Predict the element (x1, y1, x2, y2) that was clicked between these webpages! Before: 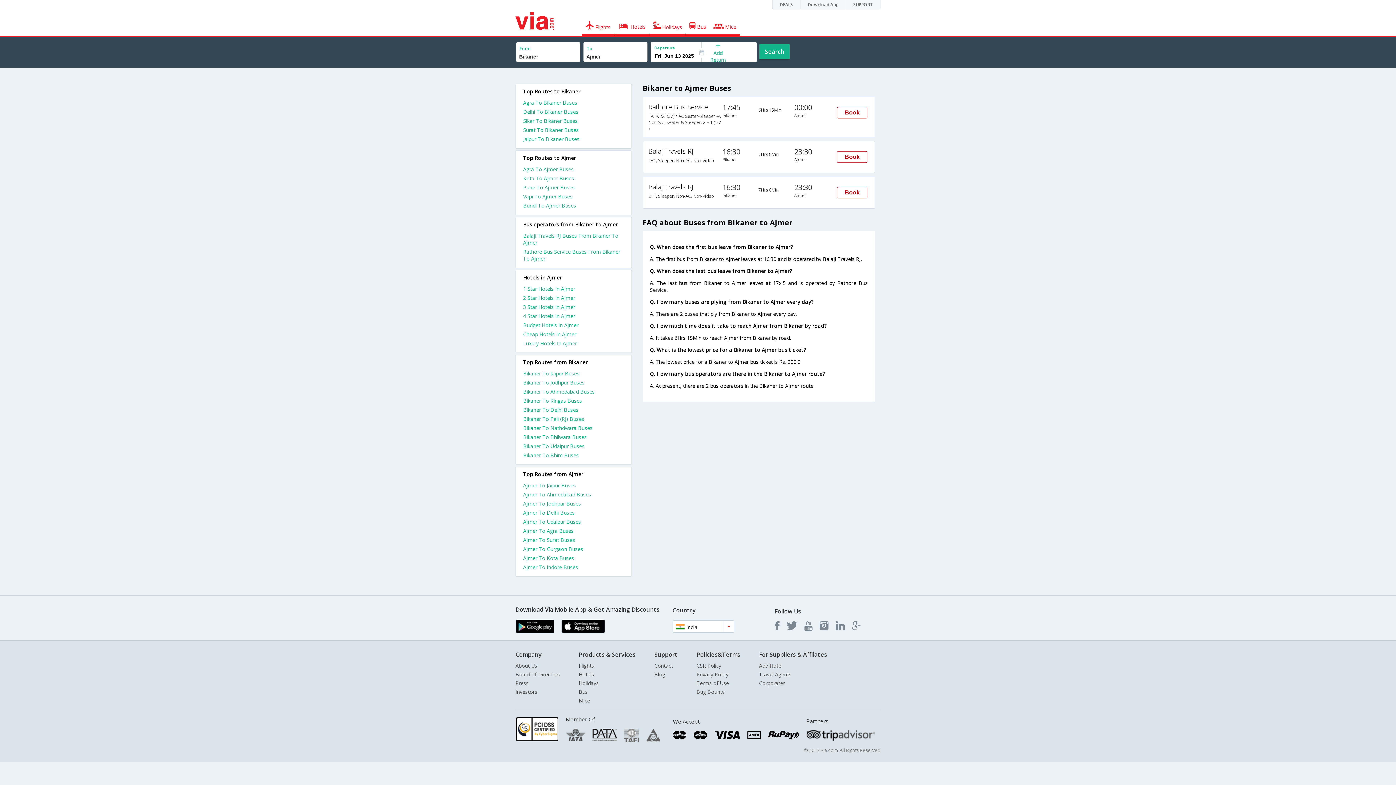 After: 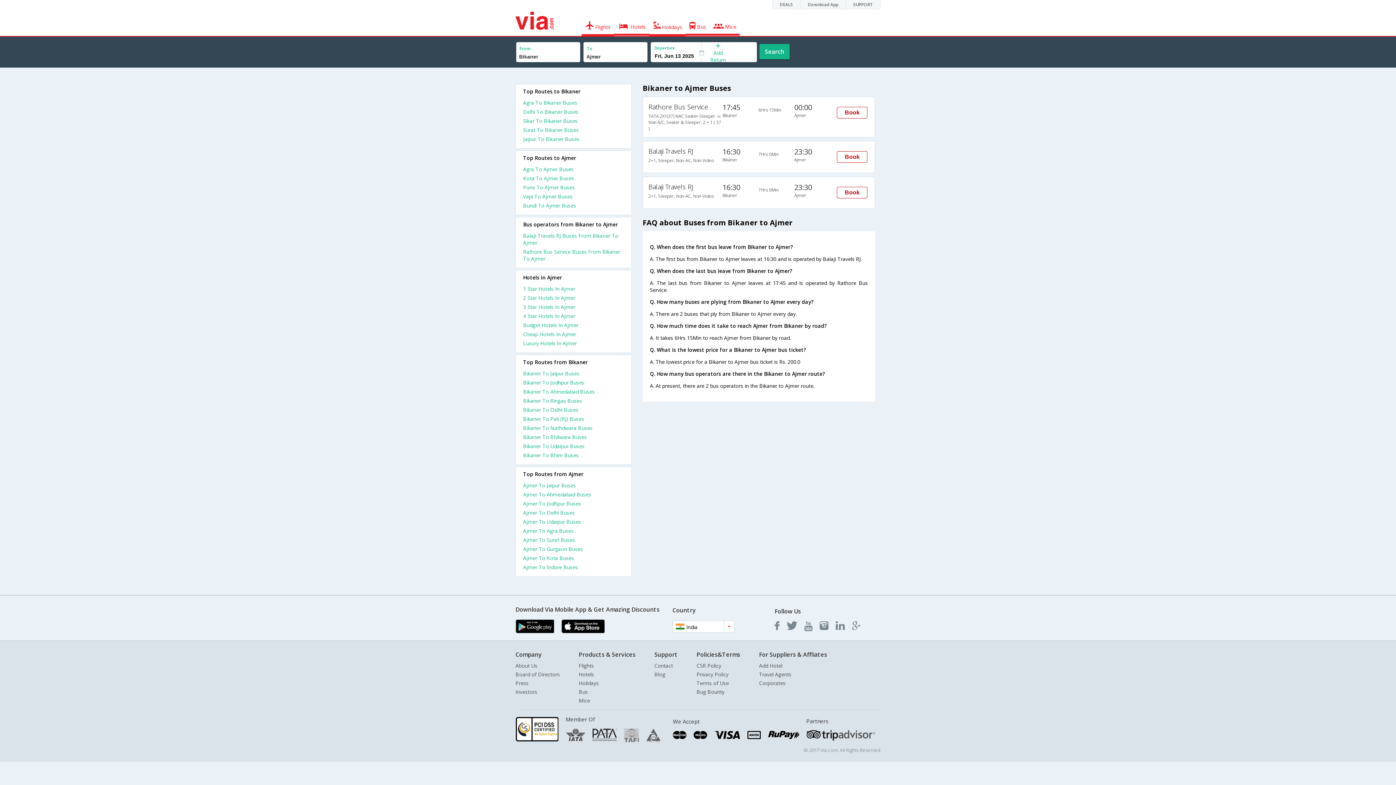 Action: label: Bikaner To Ringas Buses bbox: (523, 397, 624, 406)